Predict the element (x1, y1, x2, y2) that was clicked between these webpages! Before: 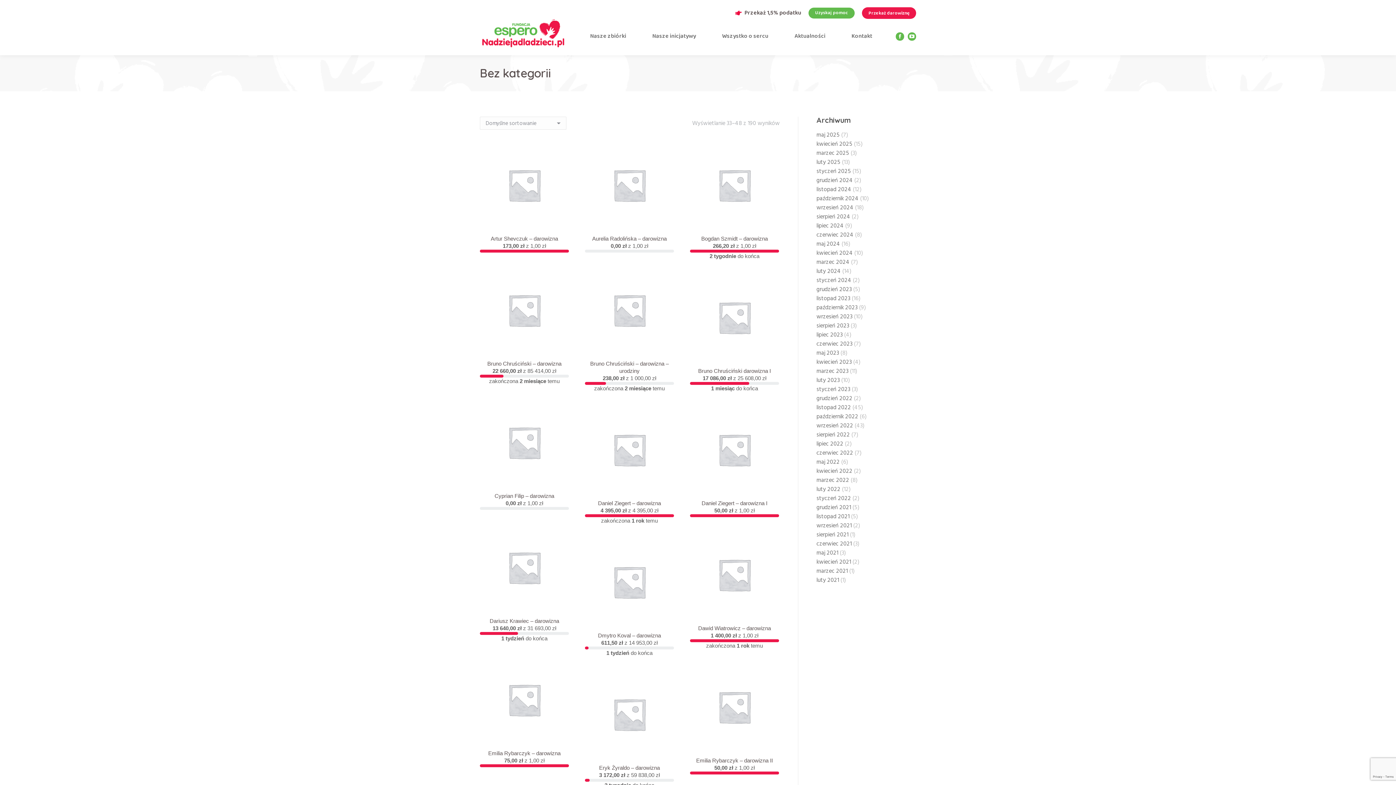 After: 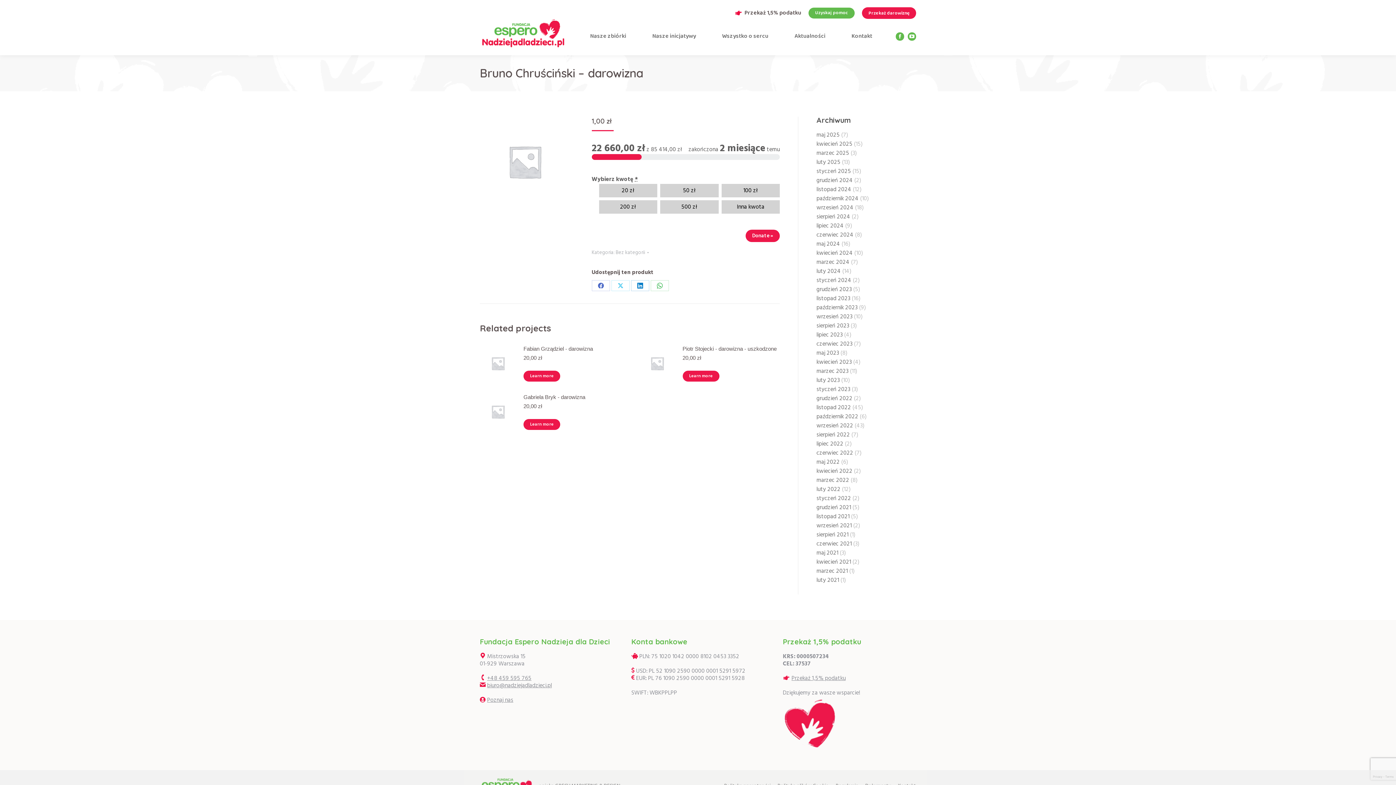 Action: bbox: (480, 265, 569, 354)